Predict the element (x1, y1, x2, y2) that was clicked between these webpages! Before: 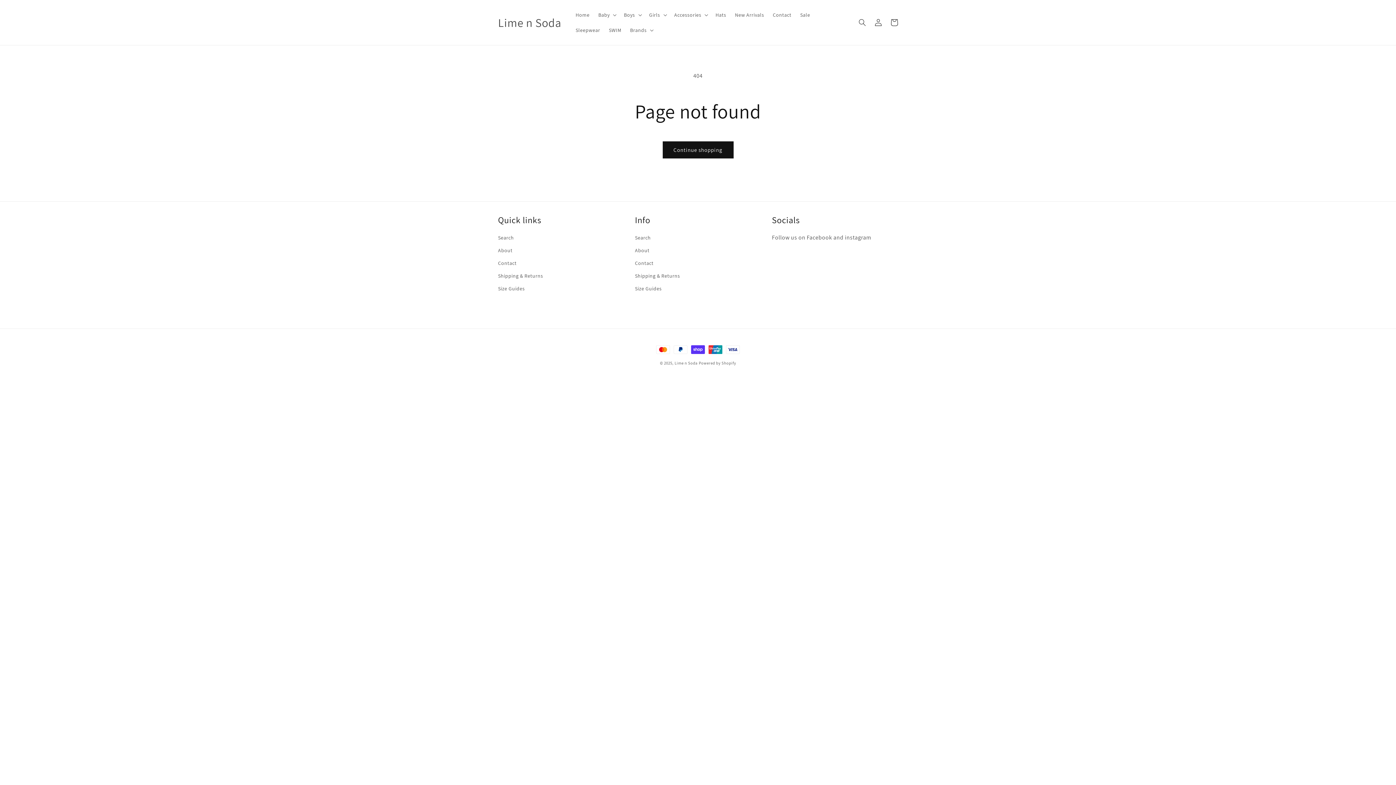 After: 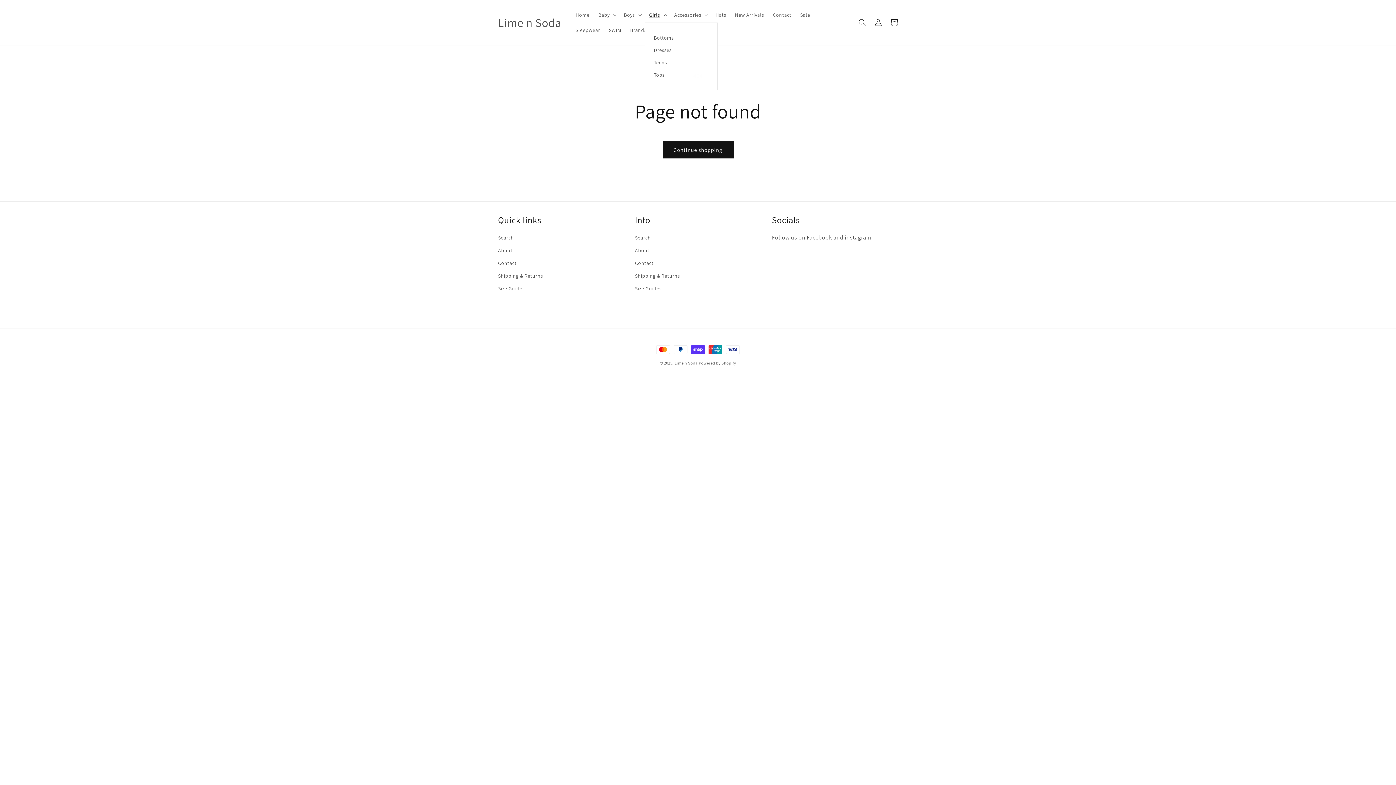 Action: bbox: (644, 7, 670, 22) label: Girls